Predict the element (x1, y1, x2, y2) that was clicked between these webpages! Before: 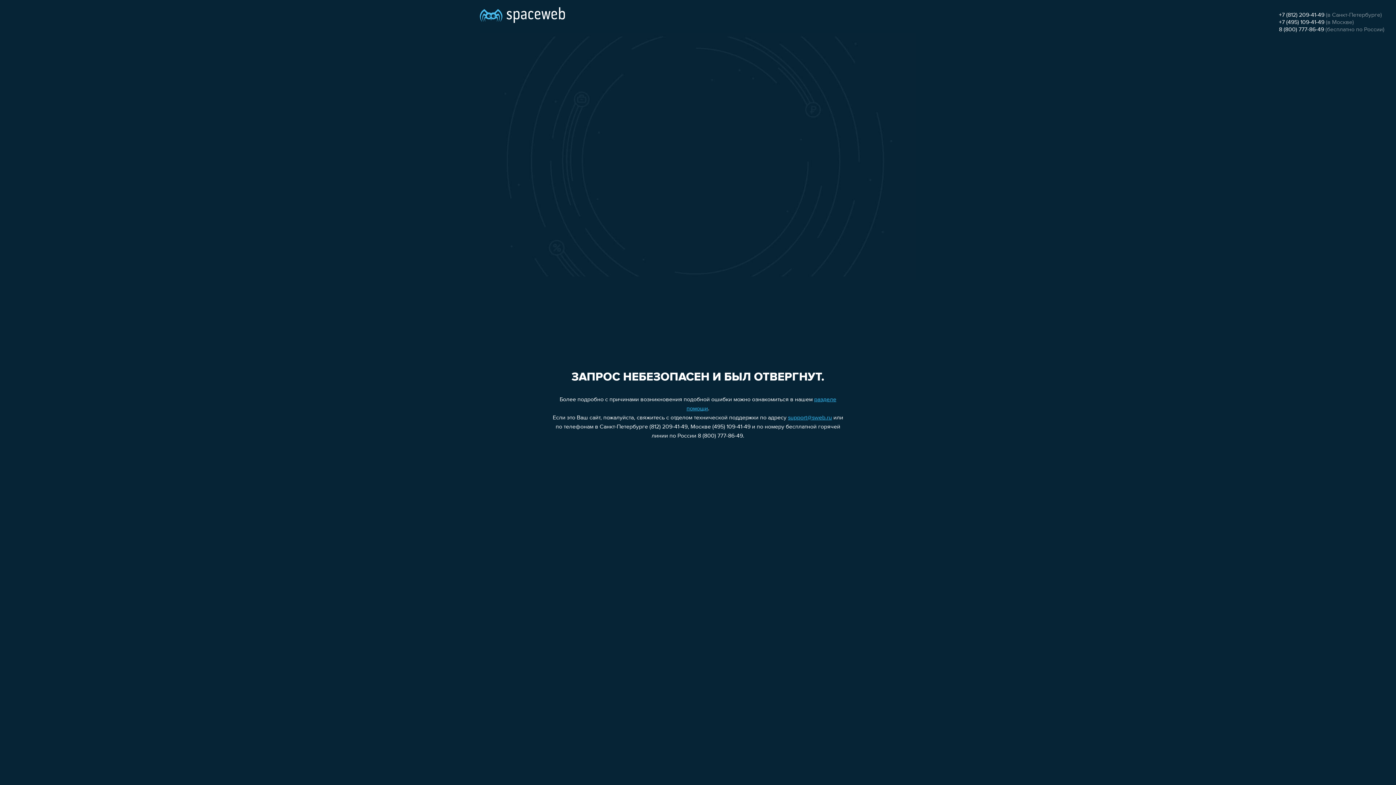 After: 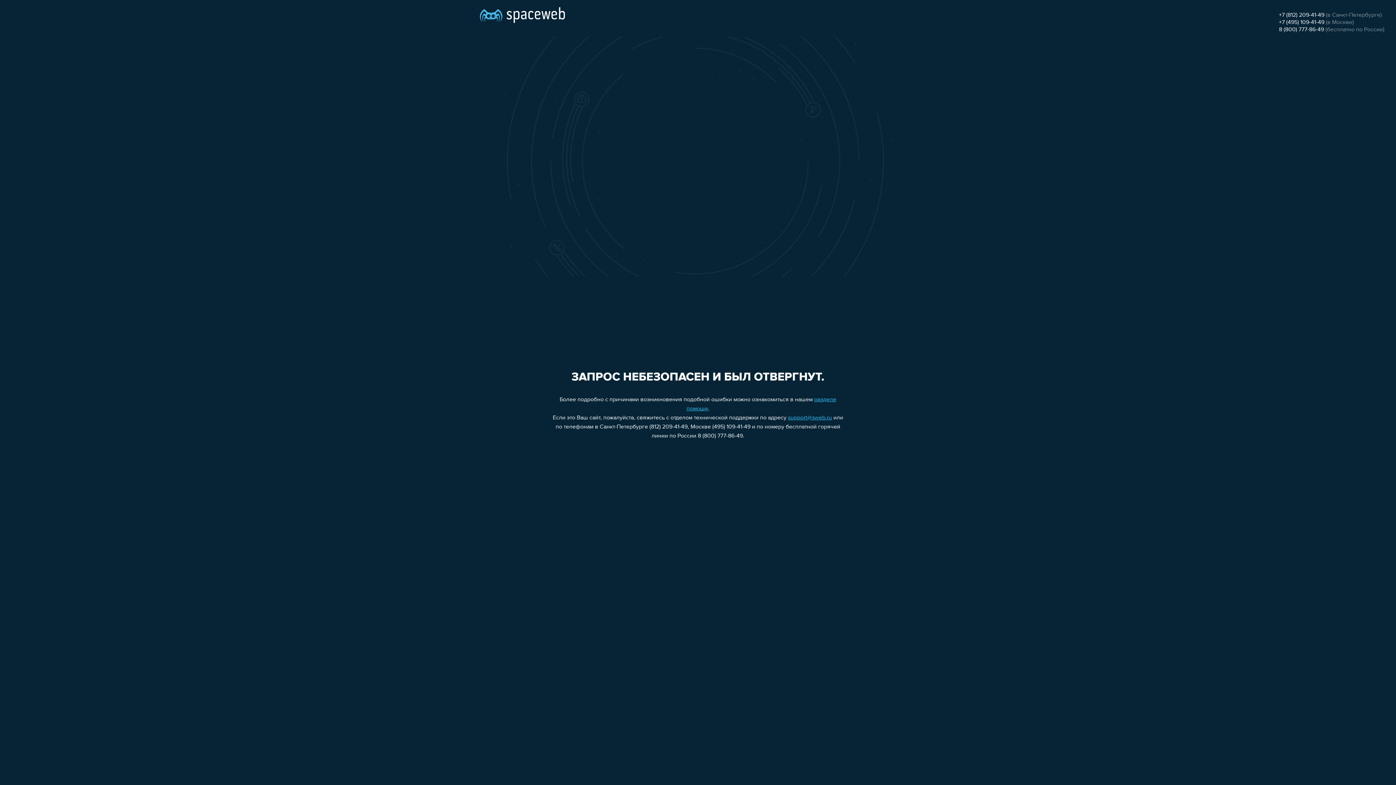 Action: bbox: (1279, 12, 1324, 18) label: +7 (812) 209-41-49